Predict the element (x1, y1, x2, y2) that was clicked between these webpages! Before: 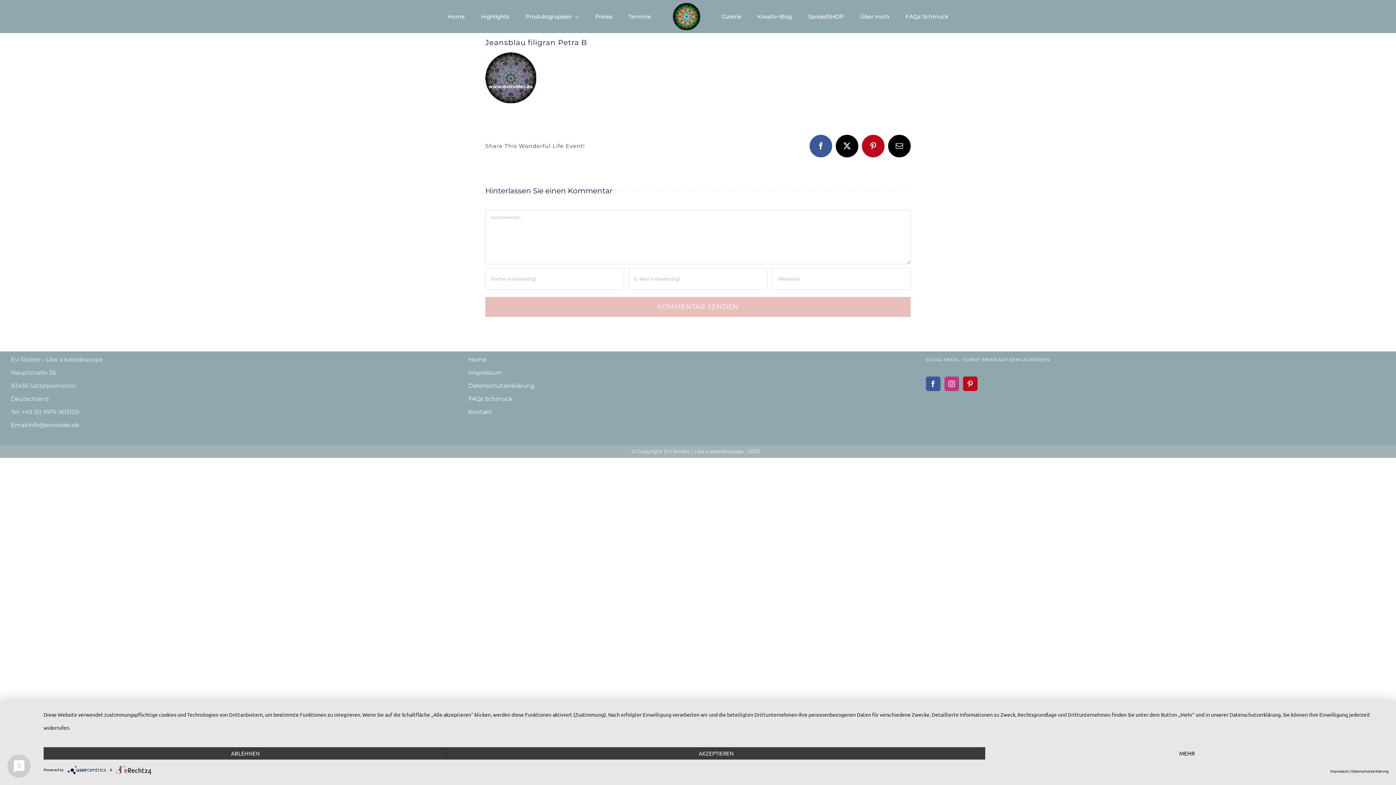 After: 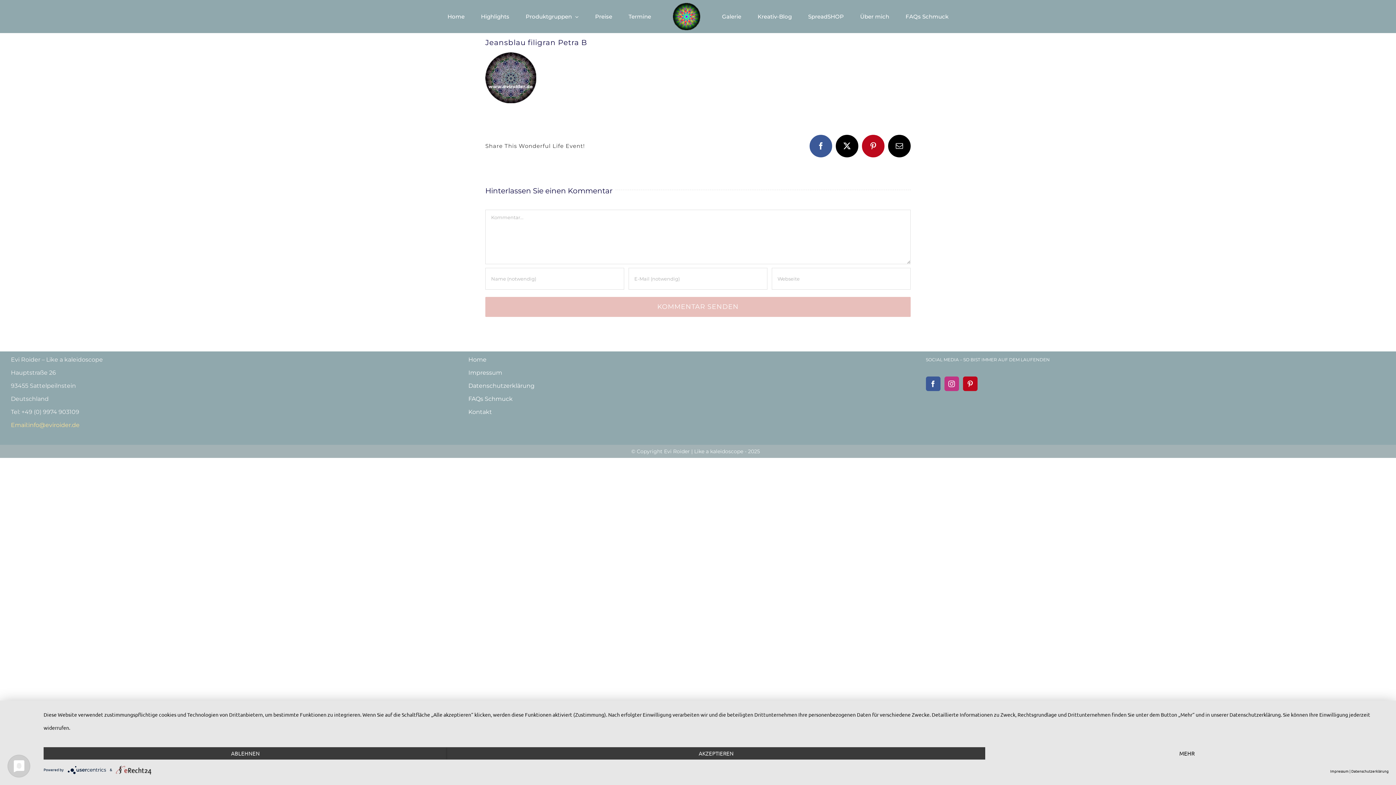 Action: label: Email:info@eviroider.de bbox: (10, 418, 468, 431)